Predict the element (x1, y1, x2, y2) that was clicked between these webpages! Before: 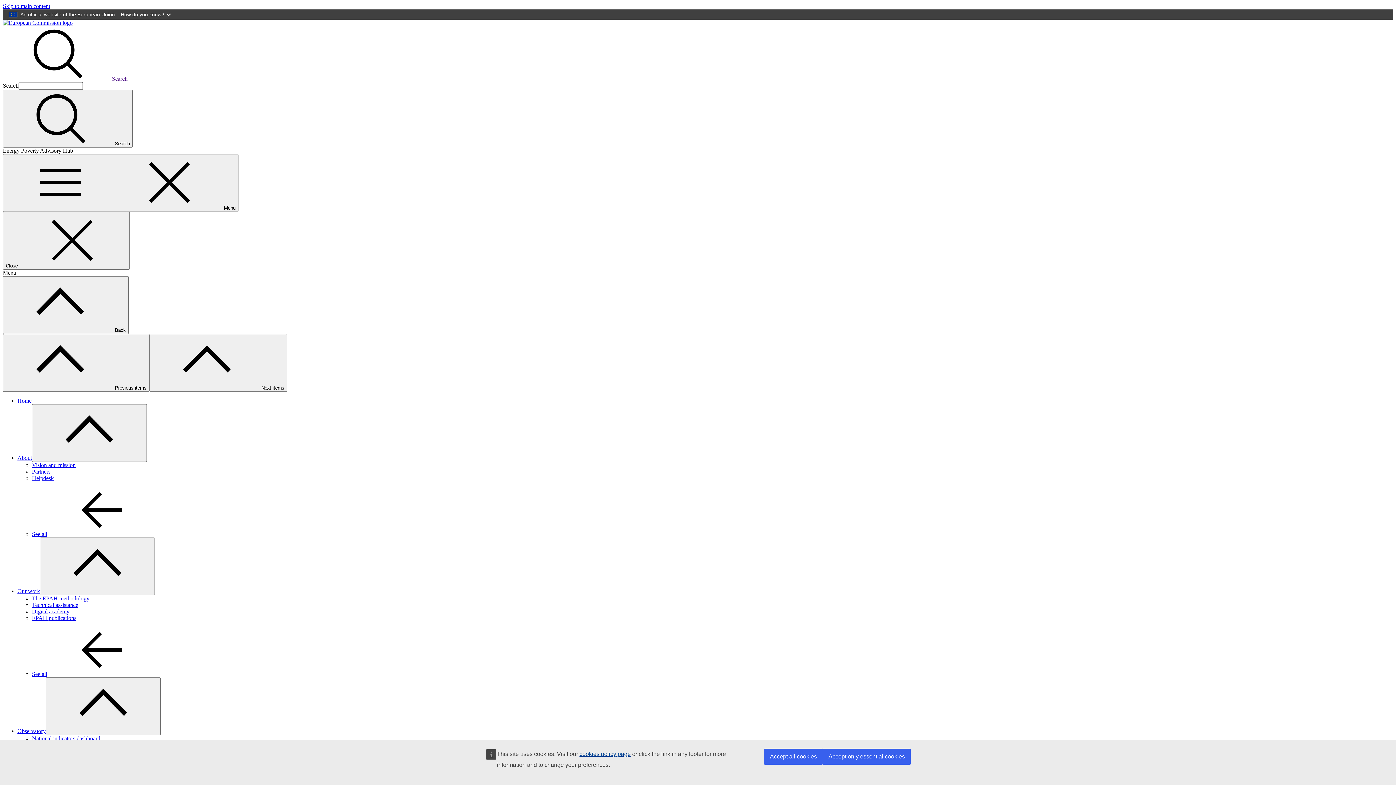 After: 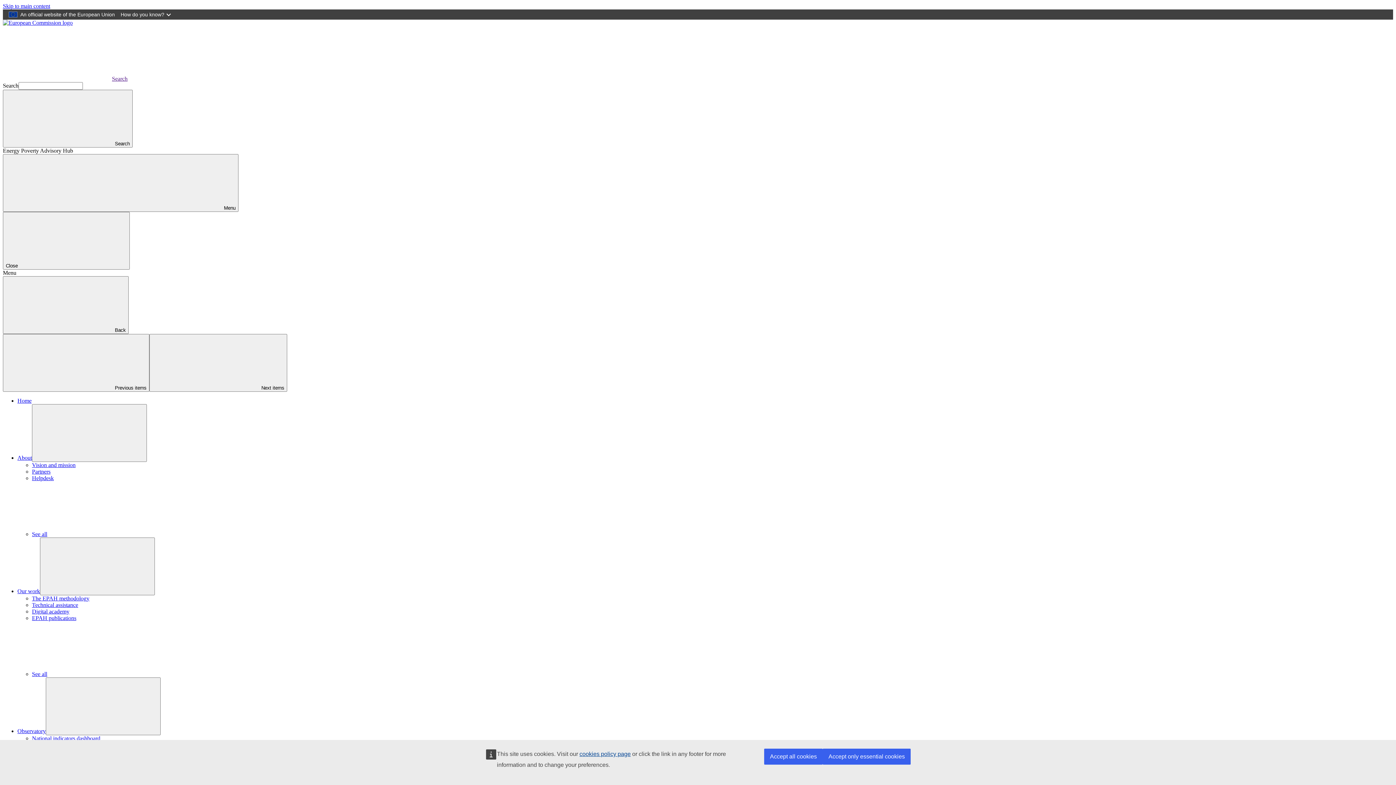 Action: label: See all bbox: (32, 531, 156, 537)